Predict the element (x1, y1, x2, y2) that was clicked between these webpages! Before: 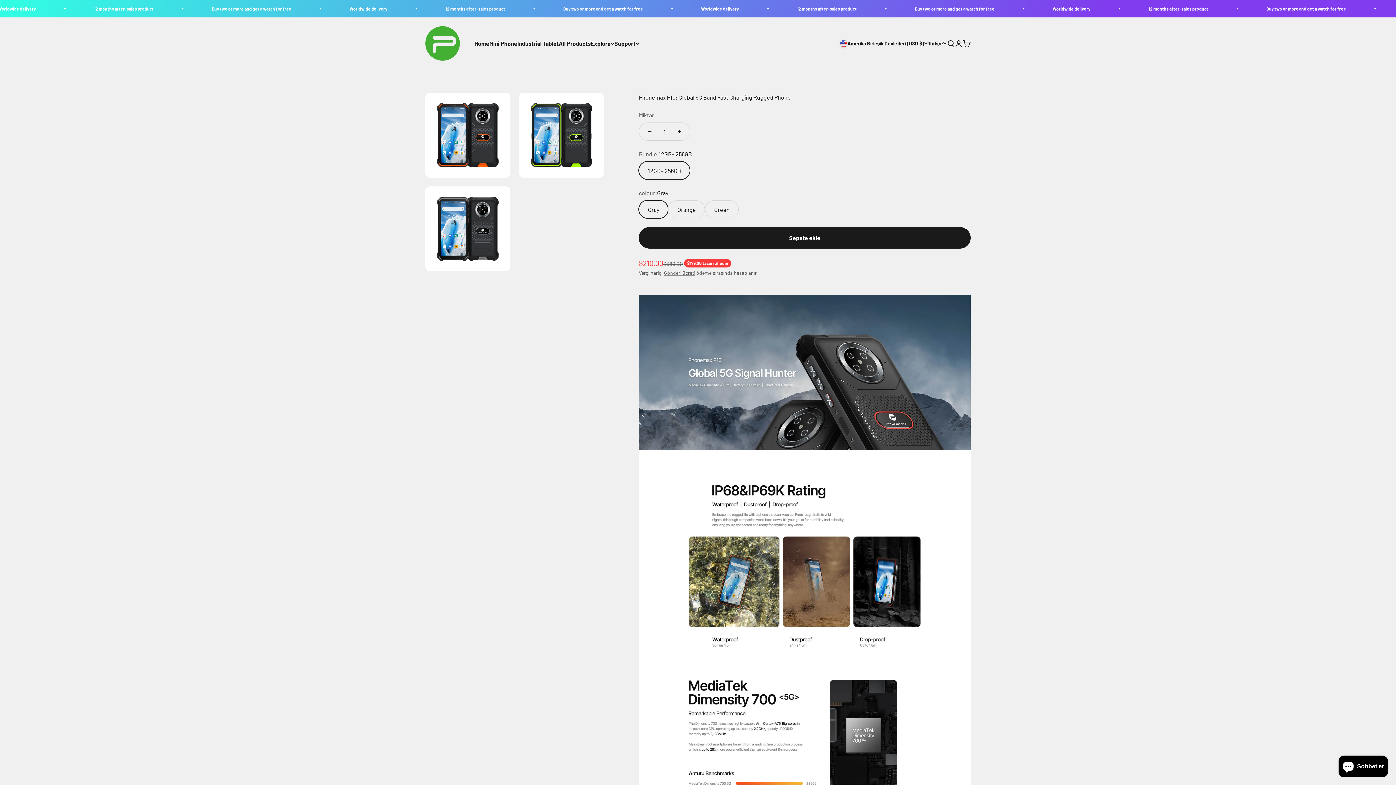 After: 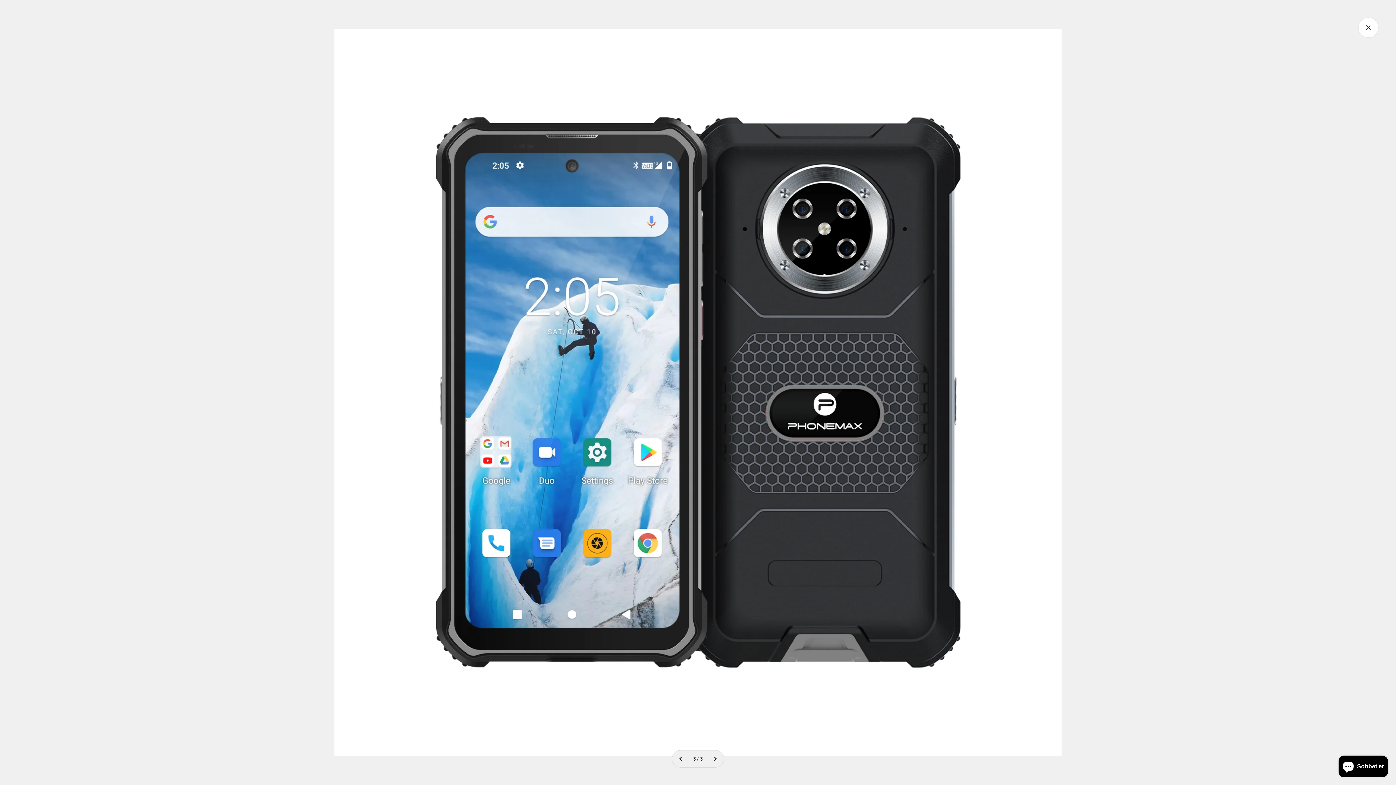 Action: label: Yakınlaştır bbox: (427, 244, 443, 260)